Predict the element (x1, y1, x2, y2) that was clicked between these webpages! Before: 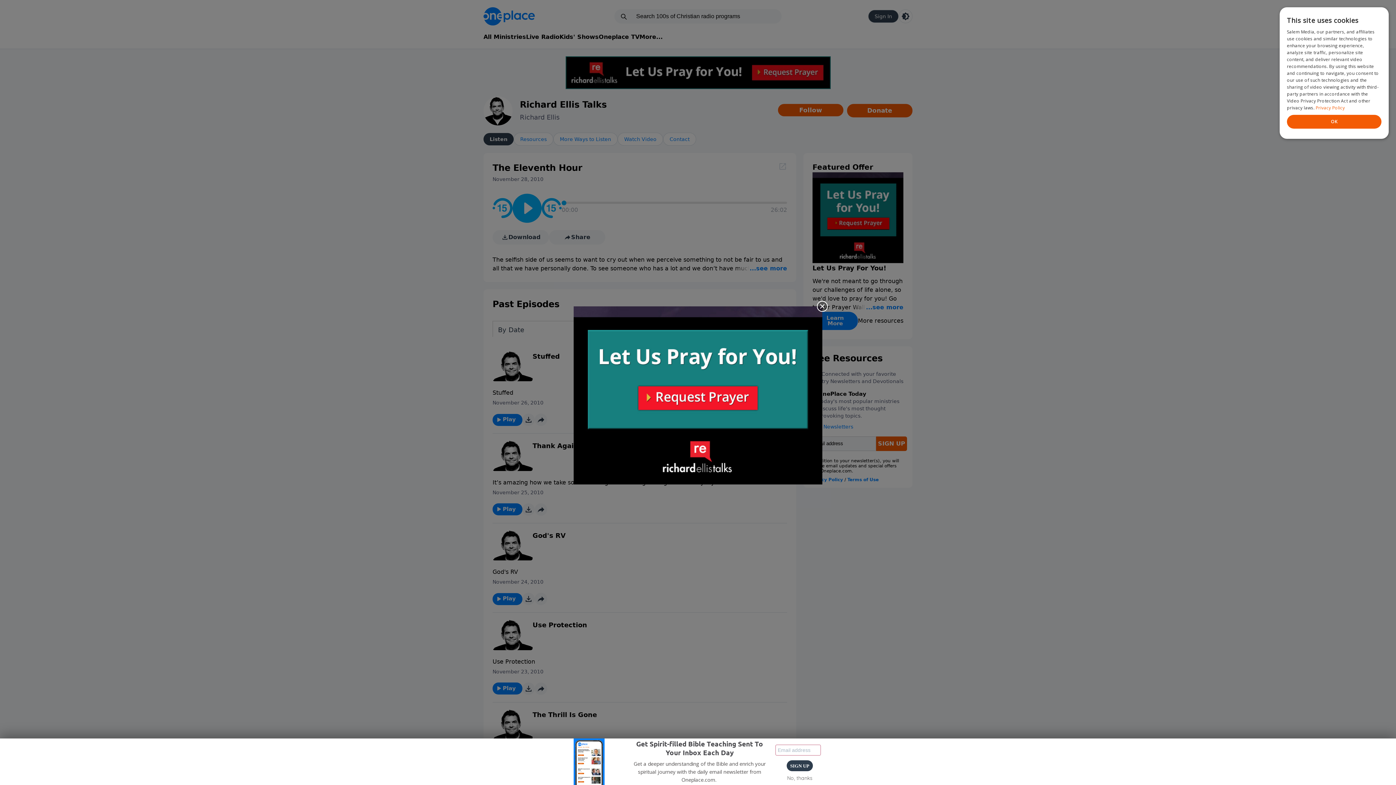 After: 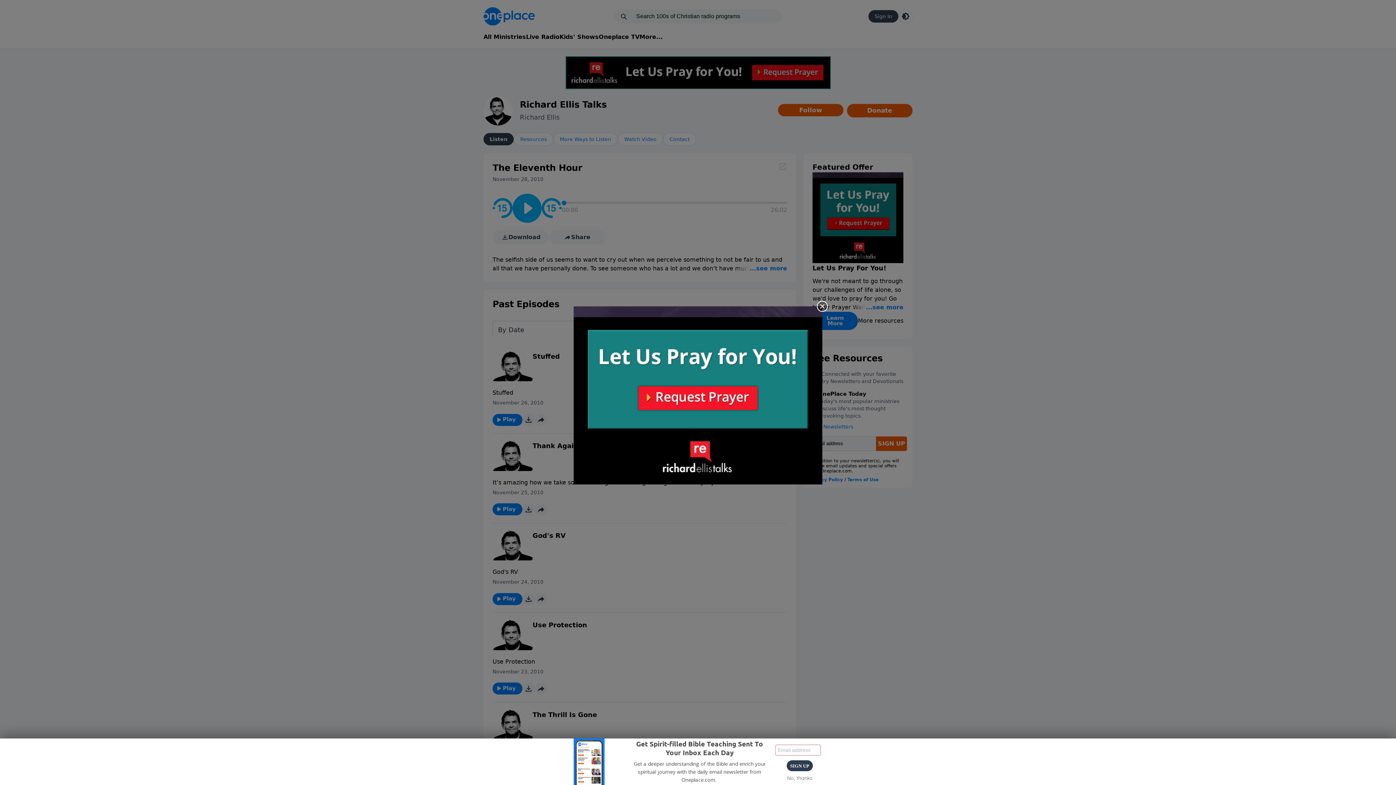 Action: bbox: (573, 306, 822, 484)